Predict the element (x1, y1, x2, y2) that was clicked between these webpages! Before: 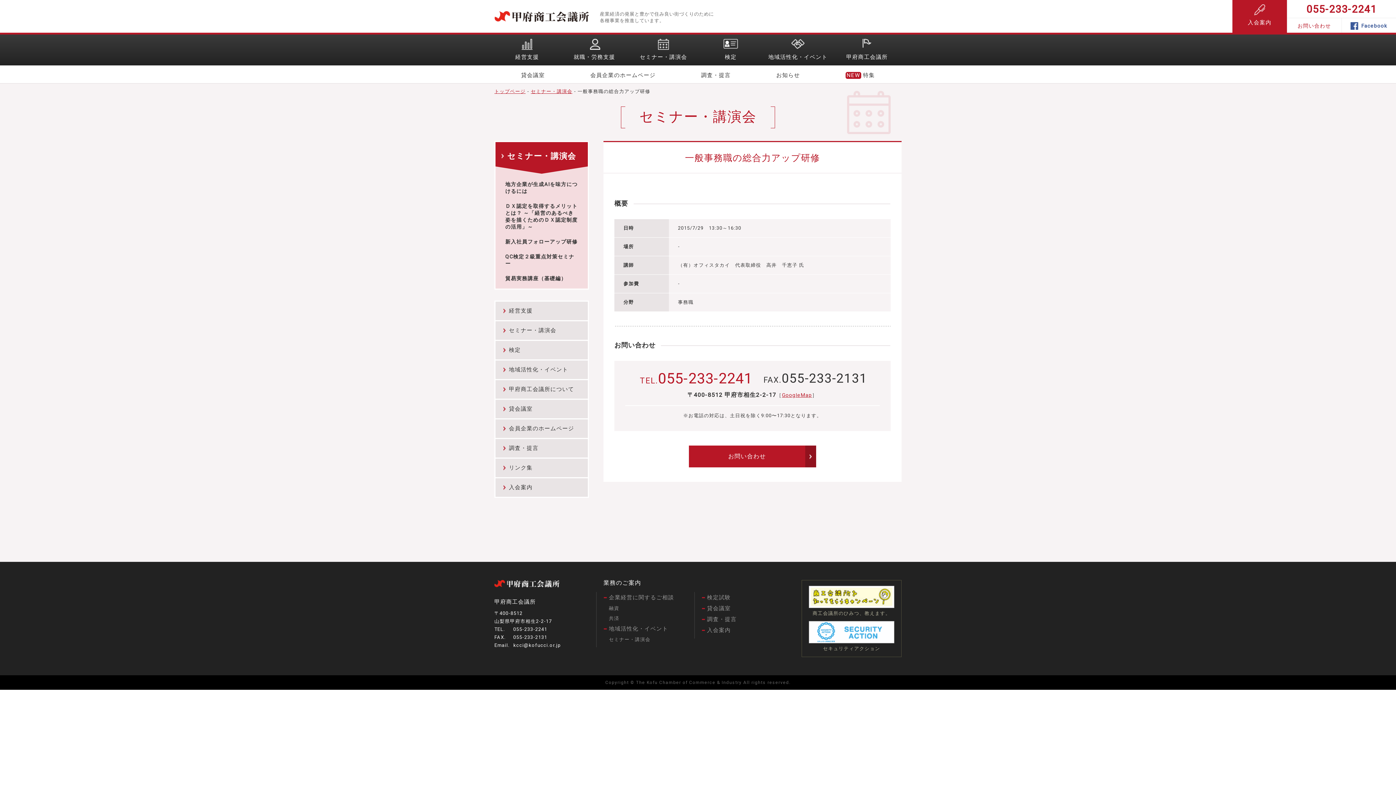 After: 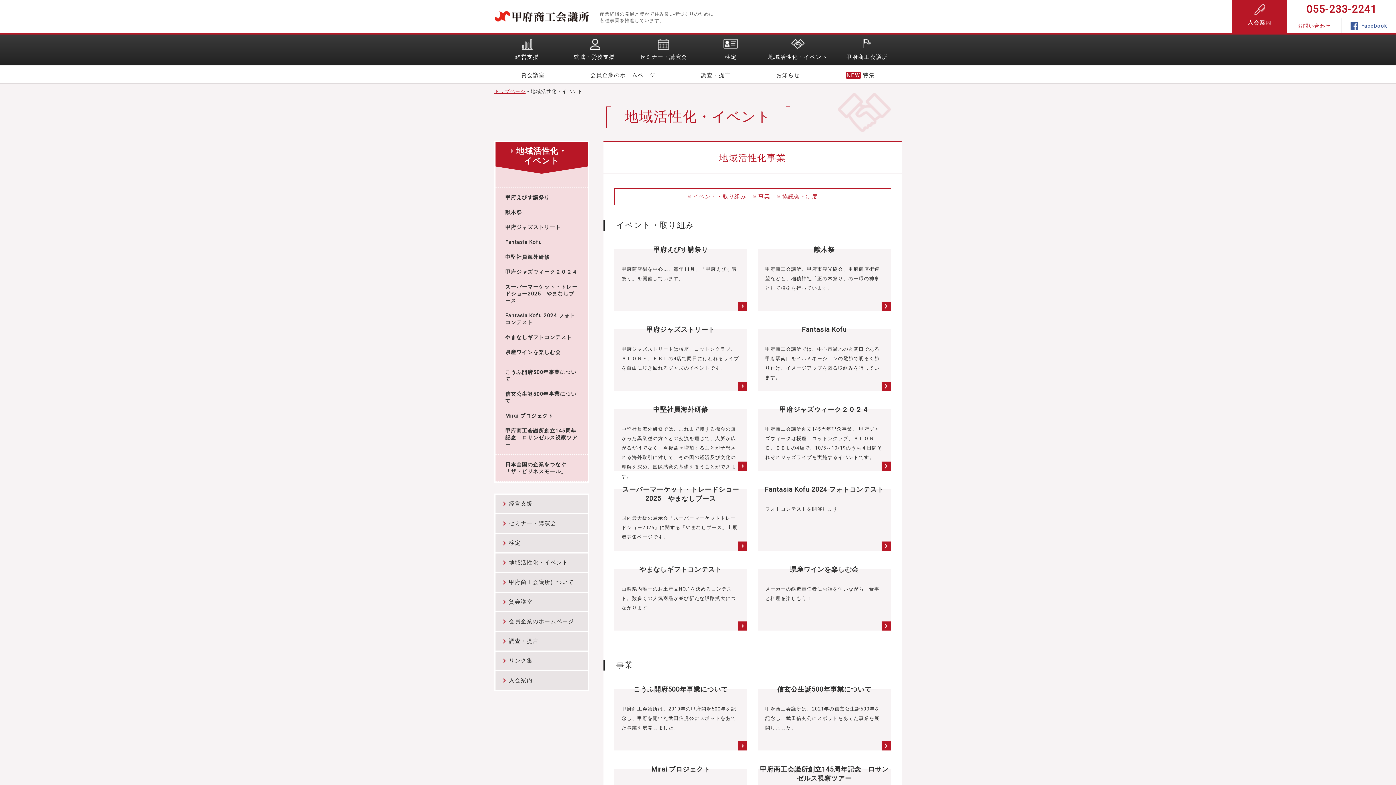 Action: label: 地域活性化・イベント bbox: (609, 625, 668, 633)